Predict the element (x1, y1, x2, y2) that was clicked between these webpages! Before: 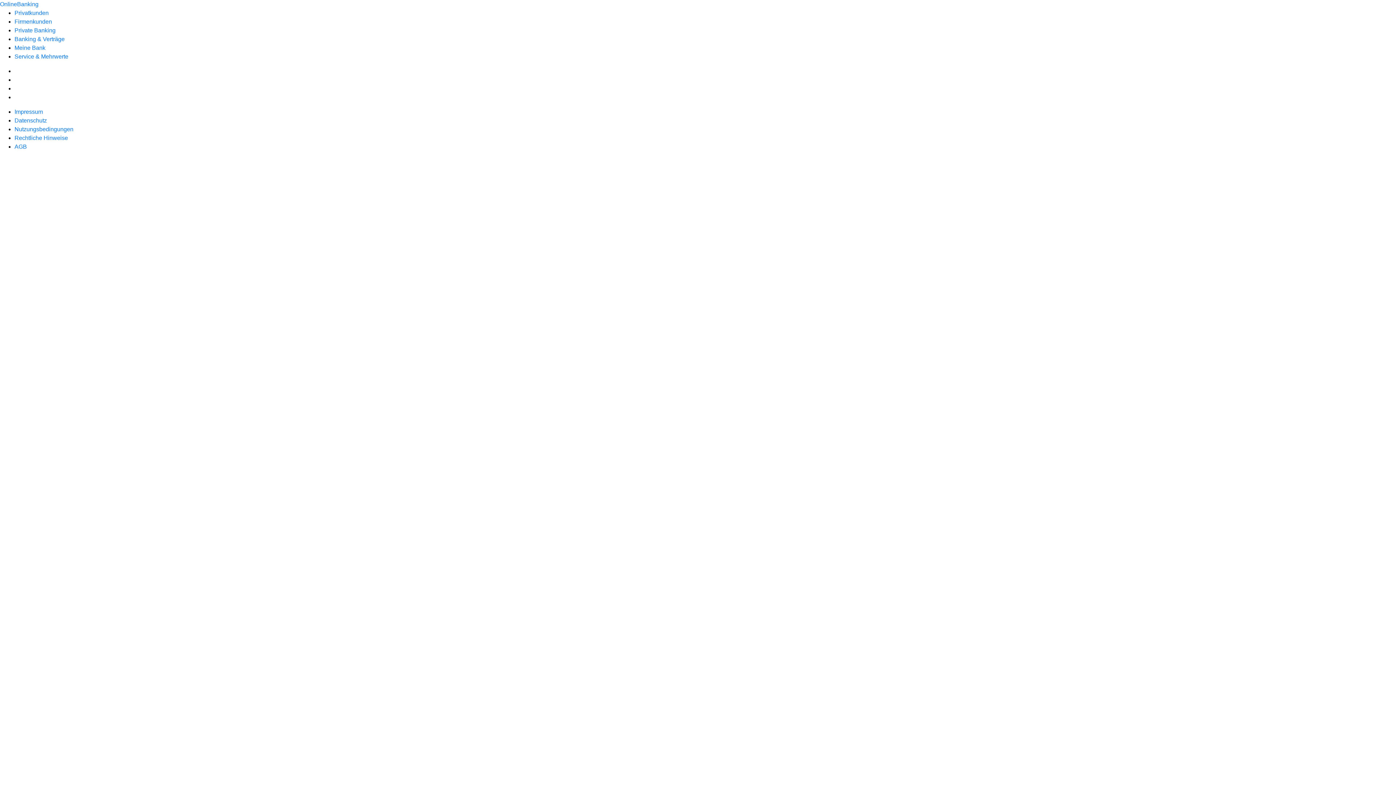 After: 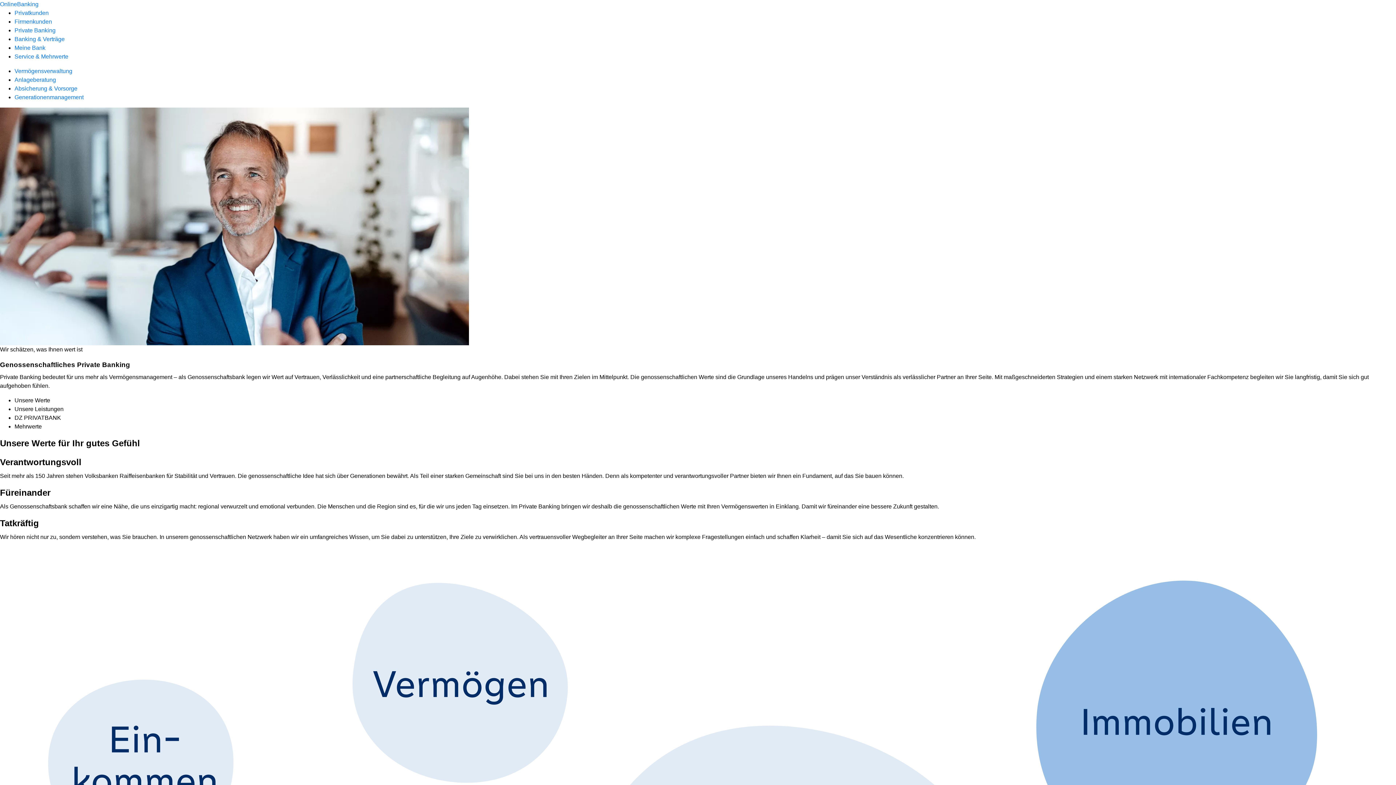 Action: label: Private Banking bbox: (14, 27, 55, 33)